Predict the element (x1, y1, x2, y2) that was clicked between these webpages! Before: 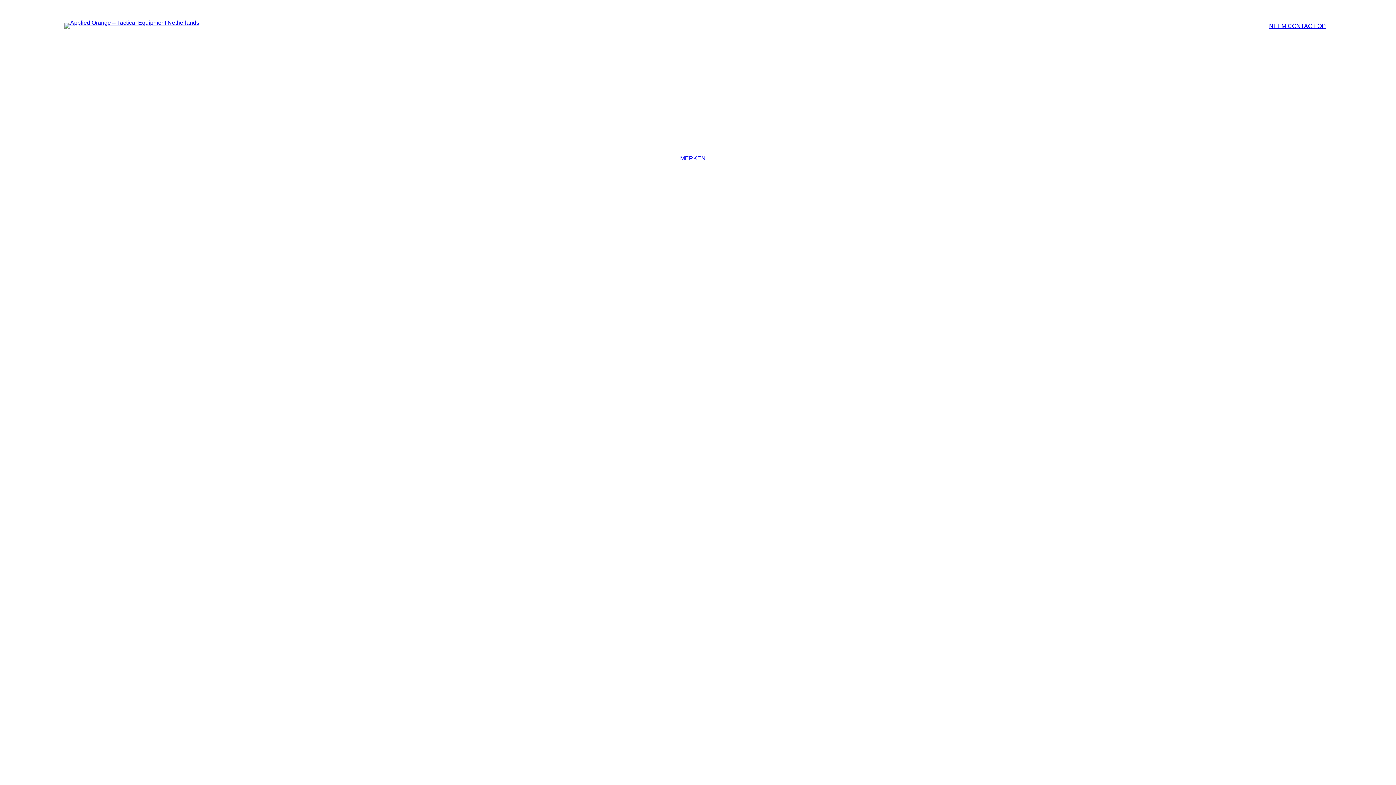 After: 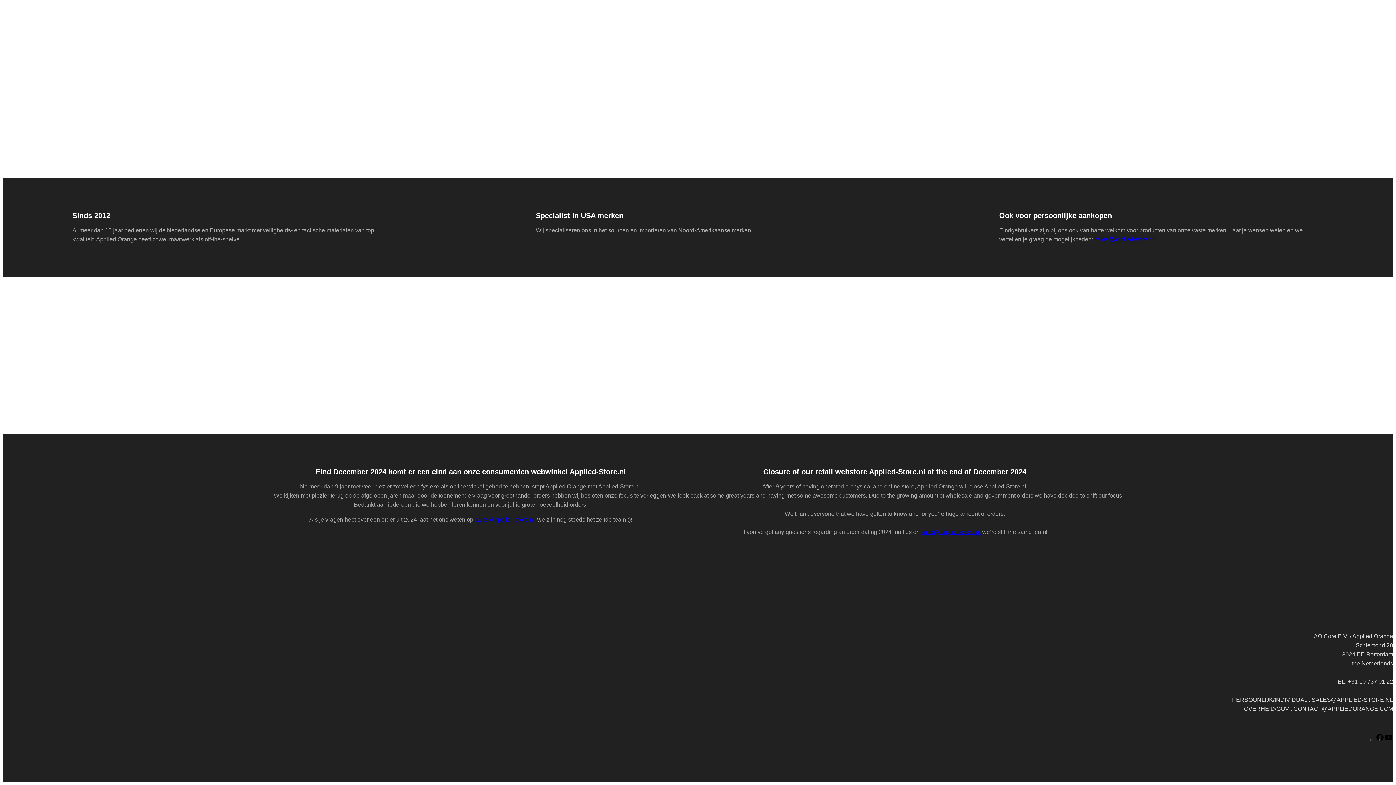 Action: label: MERKEN bbox: (680, 153, 716, 163)